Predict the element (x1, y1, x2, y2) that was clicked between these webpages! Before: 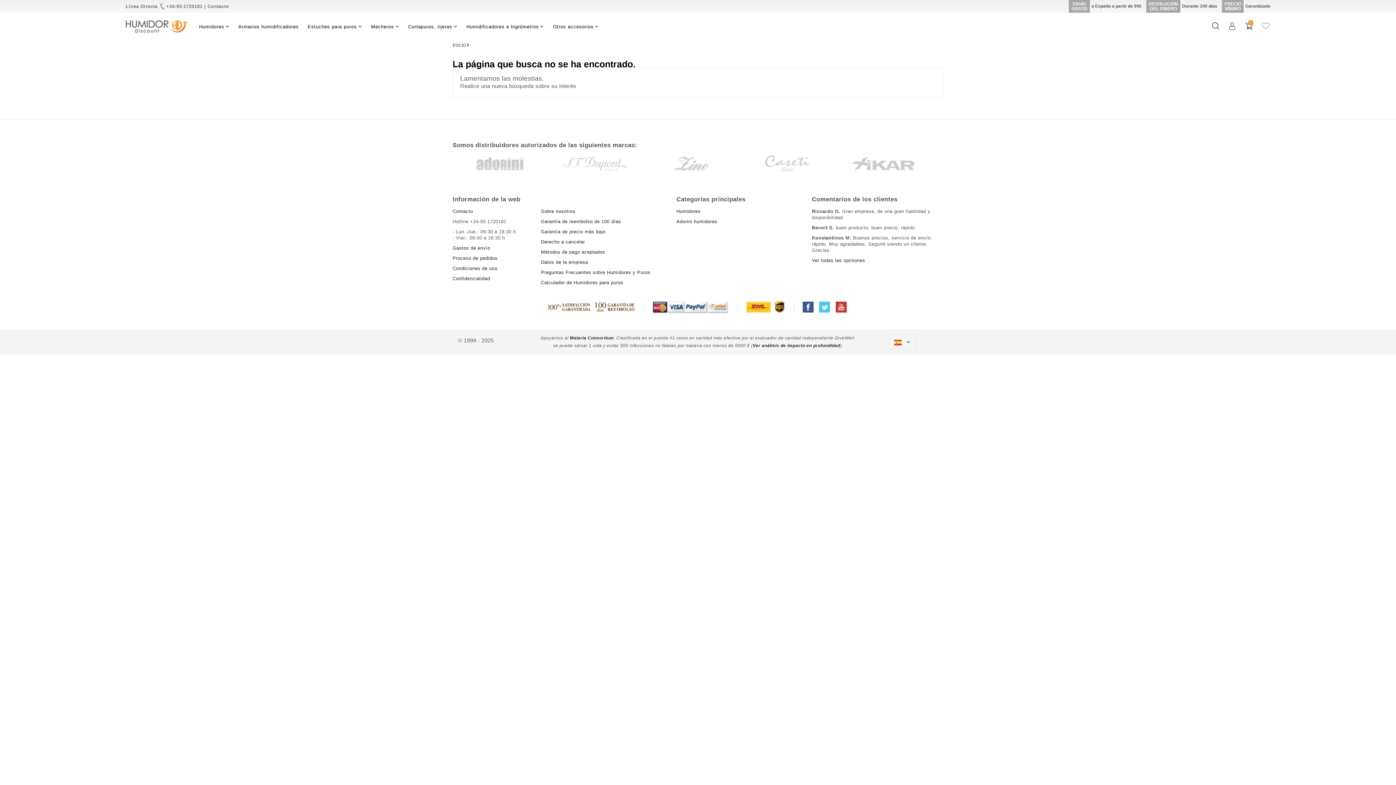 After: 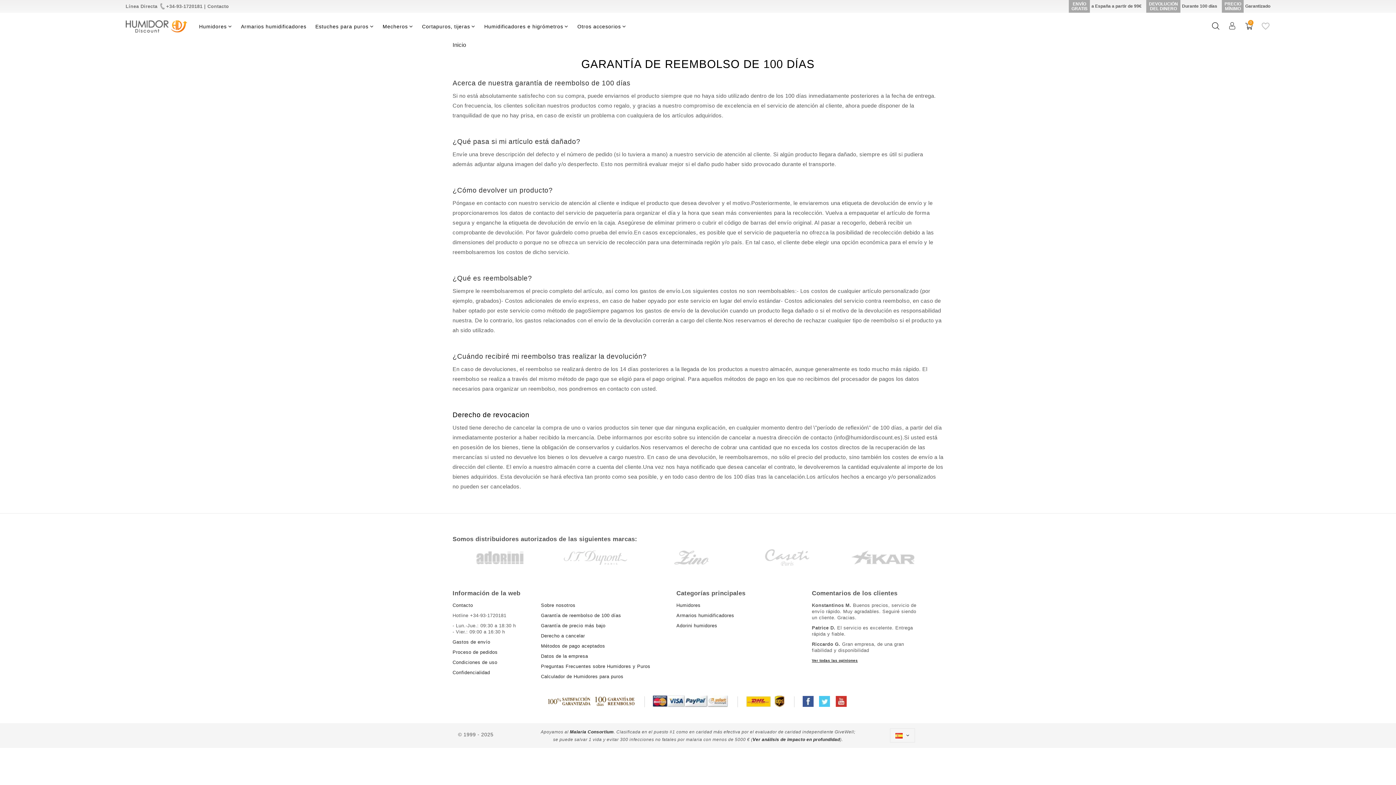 Action: label: Derecho a cancelar bbox: (541, 239, 585, 244)